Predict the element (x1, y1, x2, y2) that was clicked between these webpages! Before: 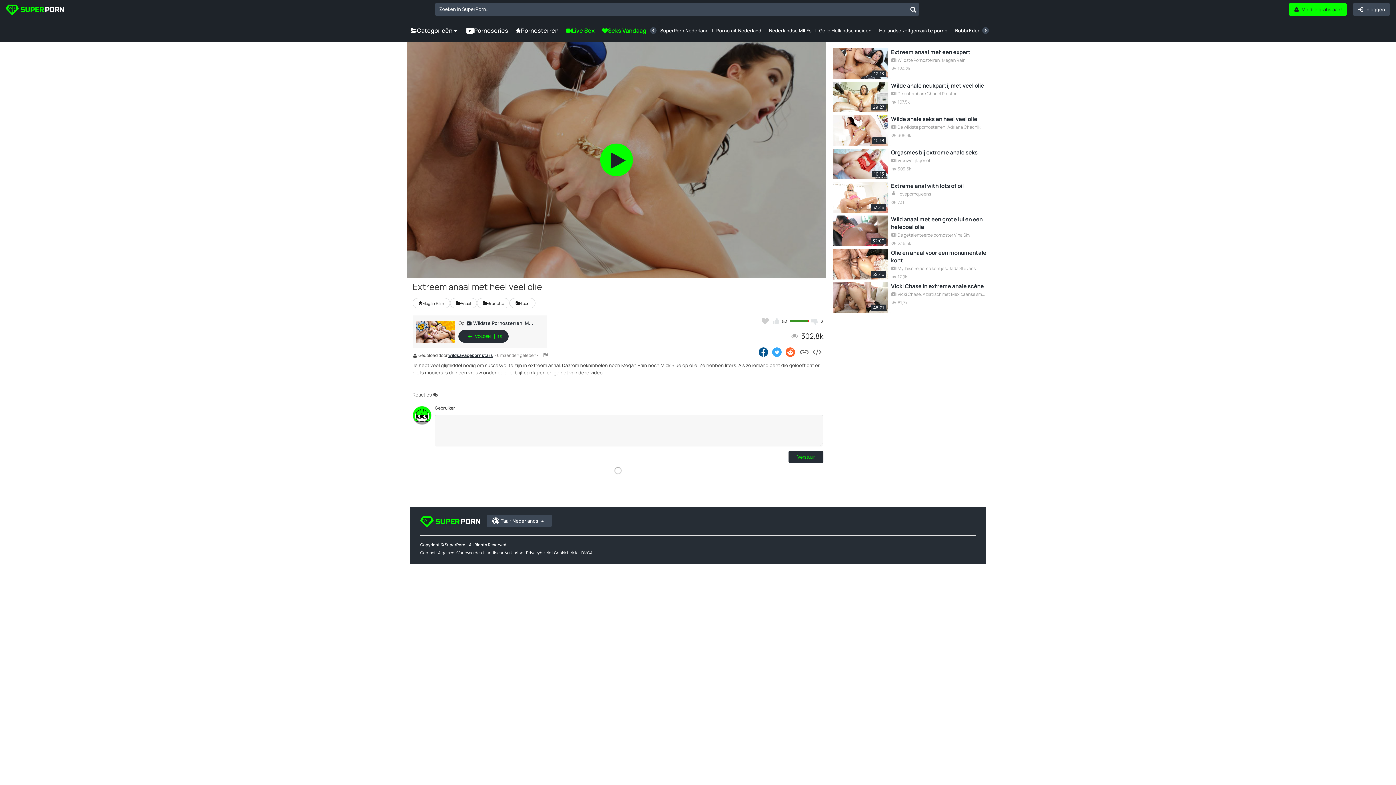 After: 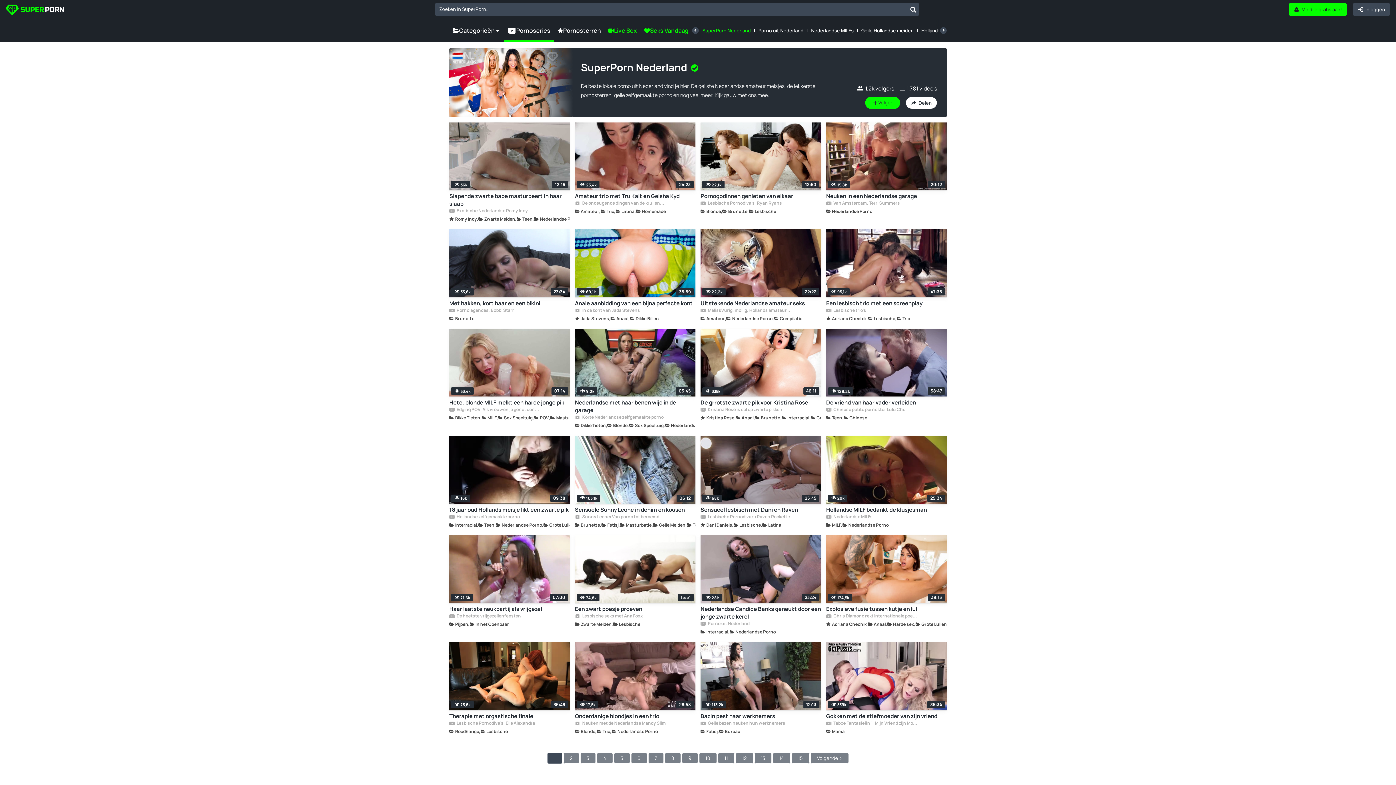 Action: label: SuperPorn Nederland bbox: (656, 24, 712, 35)